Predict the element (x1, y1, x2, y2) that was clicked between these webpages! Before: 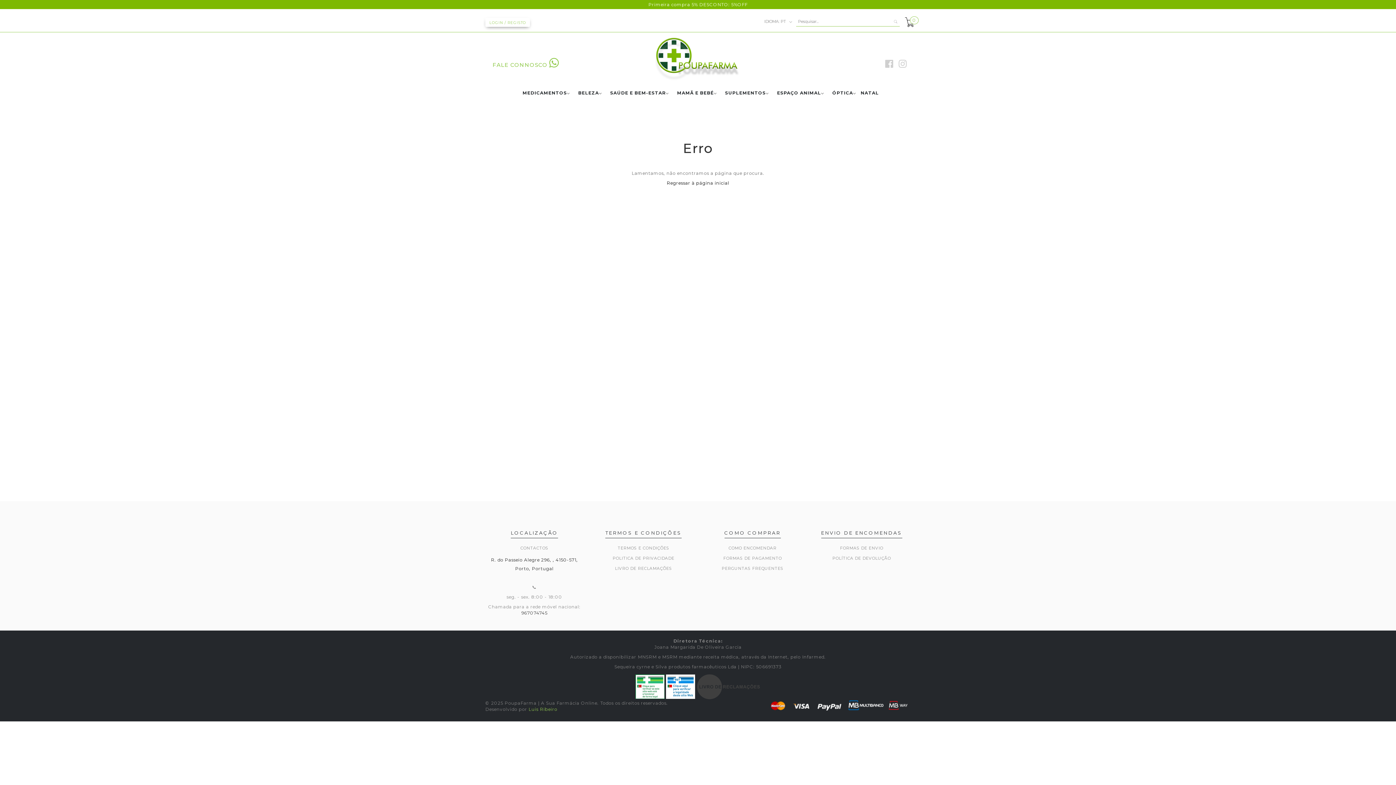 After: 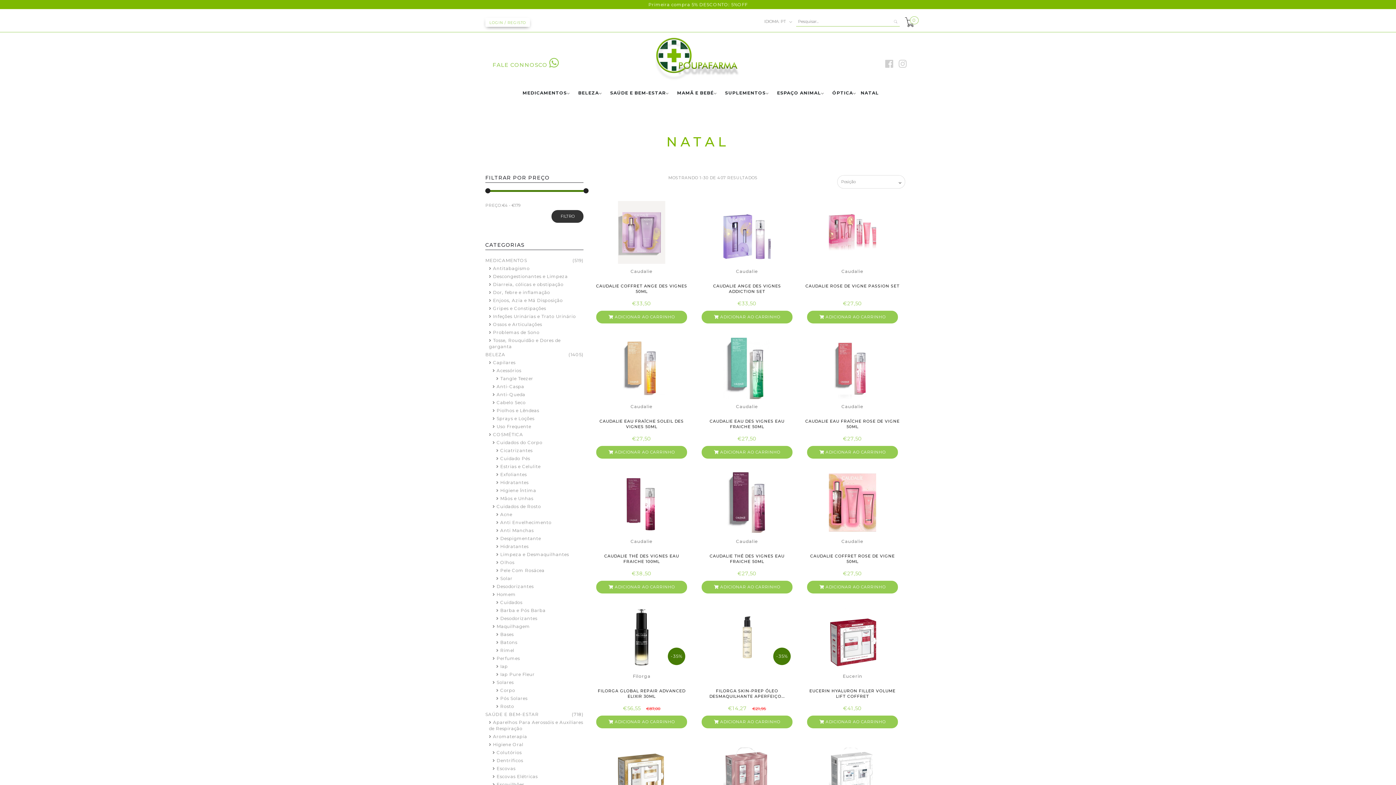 Action: bbox: (860, 90, 879, 101) label: NATAL